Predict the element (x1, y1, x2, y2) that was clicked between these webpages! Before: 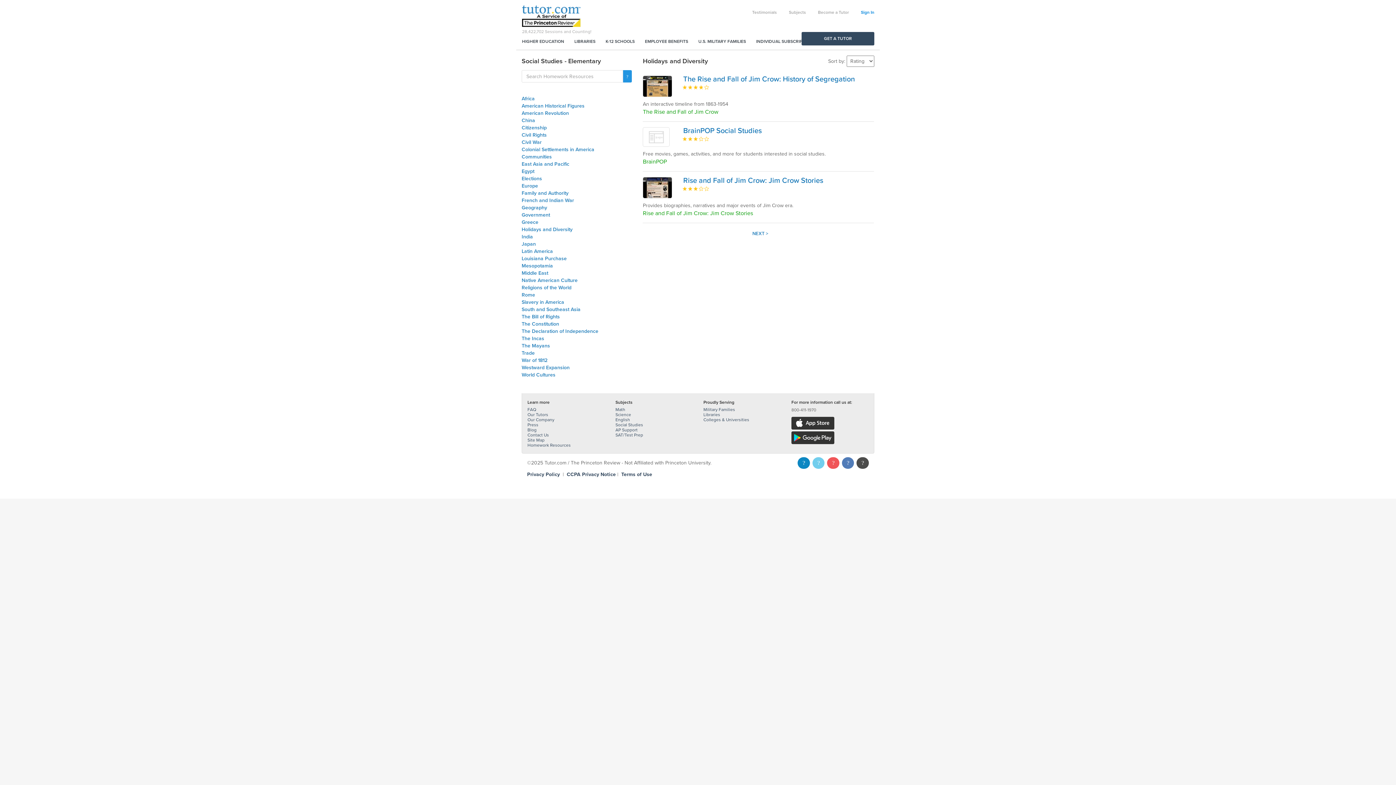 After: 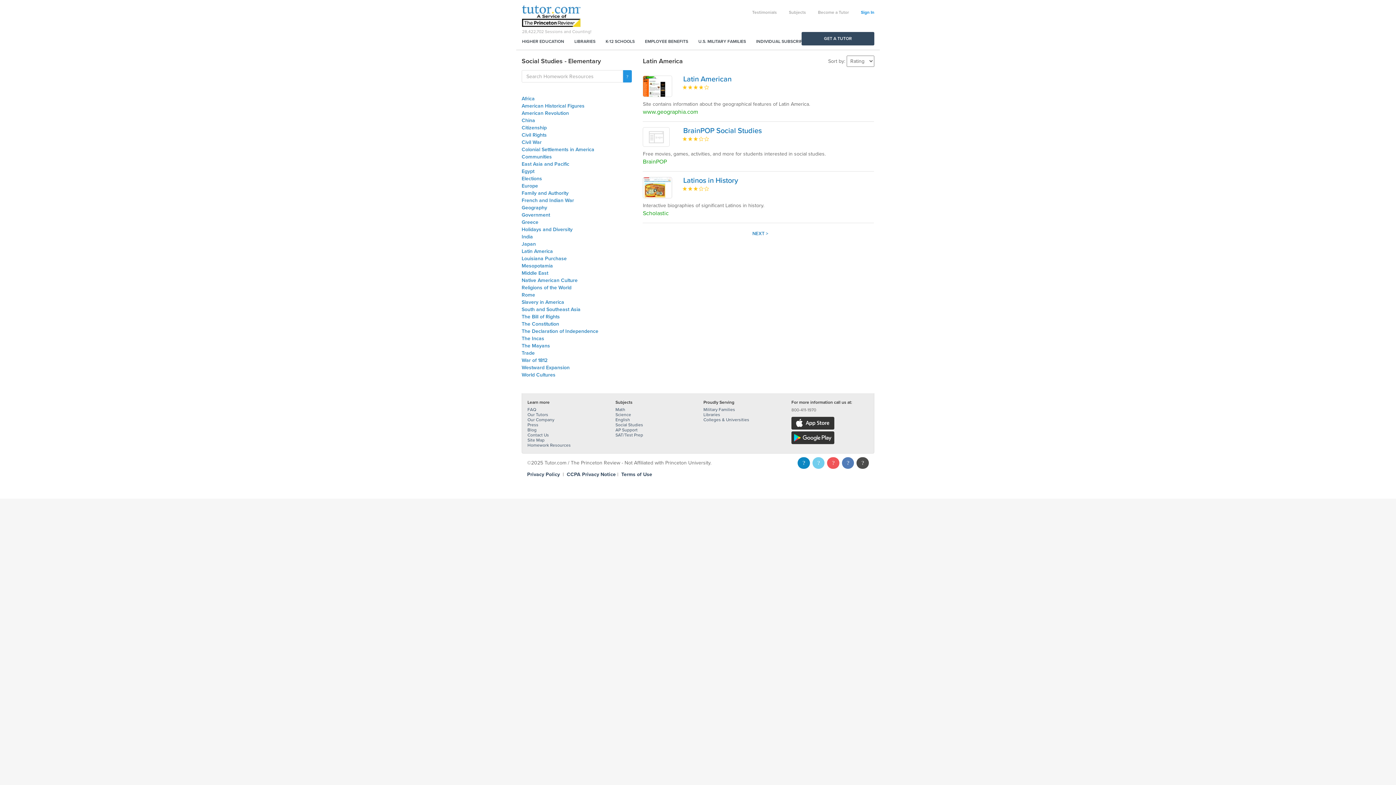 Action: bbox: (521, 248, 553, 254) label: Latin America